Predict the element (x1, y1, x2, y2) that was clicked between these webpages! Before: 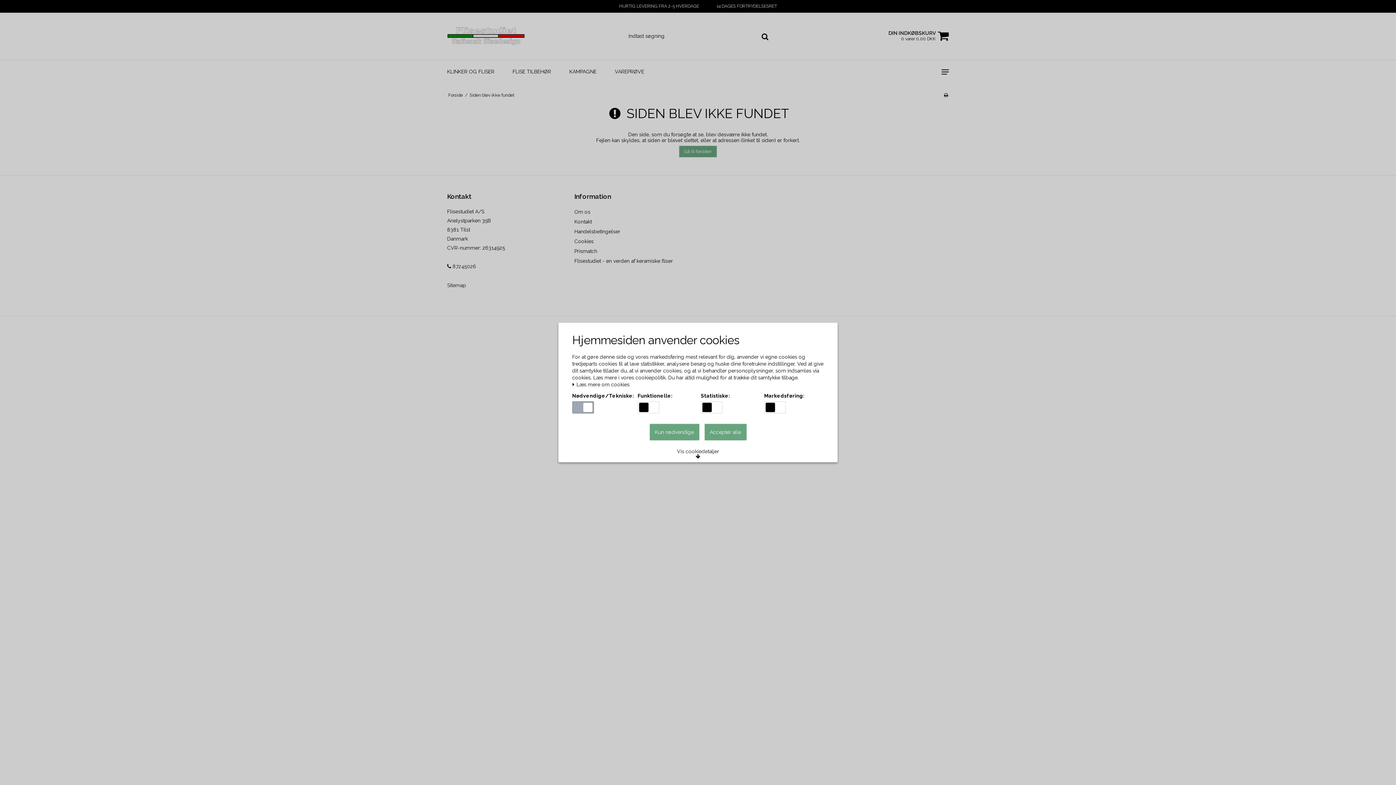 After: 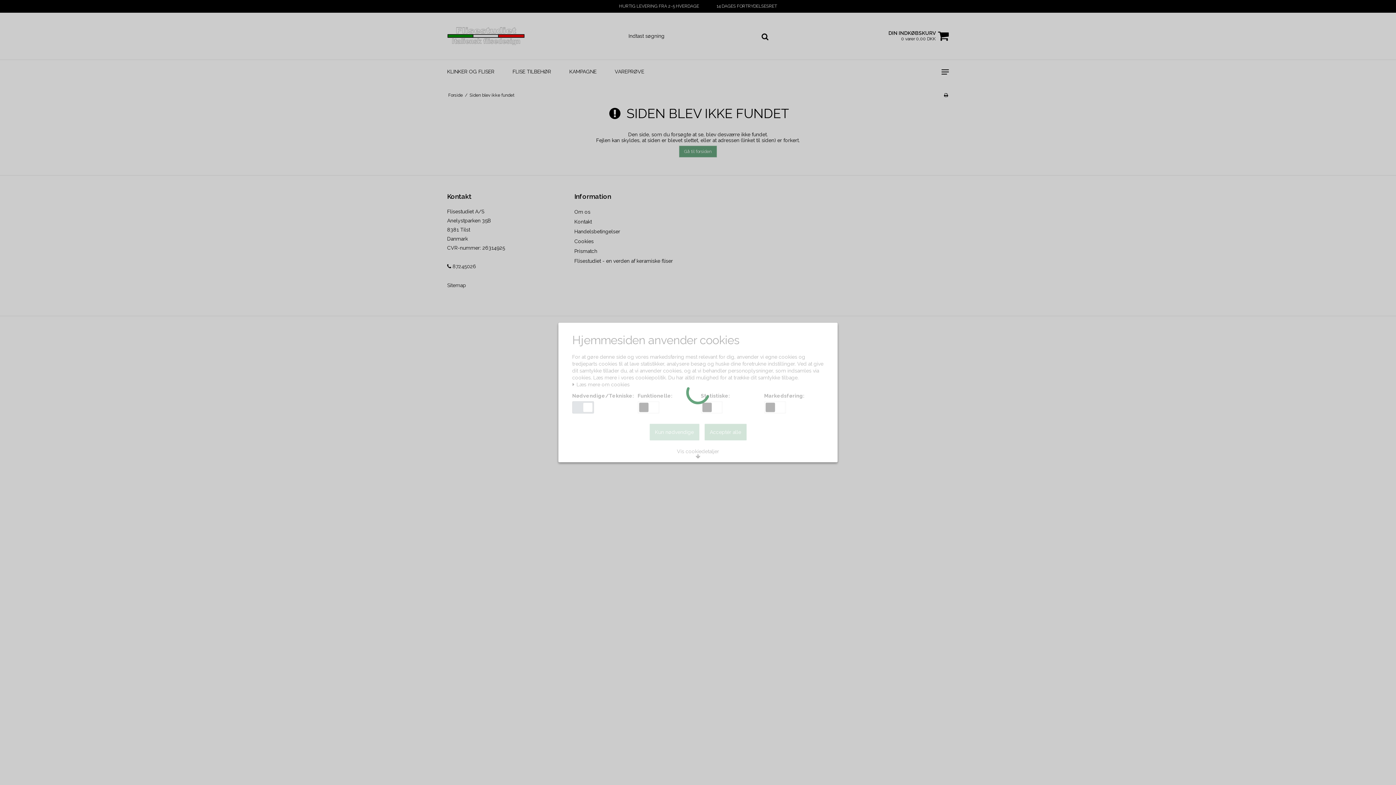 Action: label: Kun nødvendige bbox: (649, 424, 699, 440)